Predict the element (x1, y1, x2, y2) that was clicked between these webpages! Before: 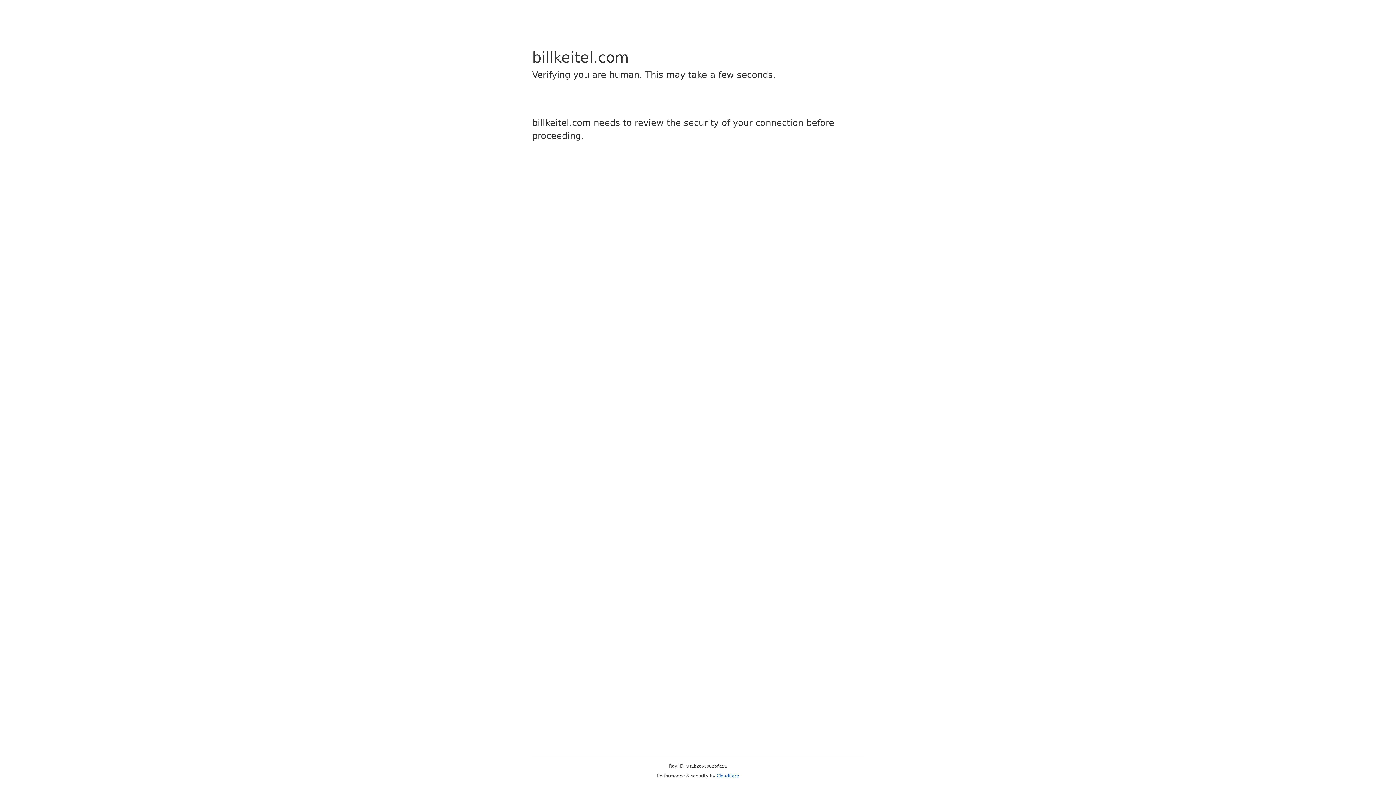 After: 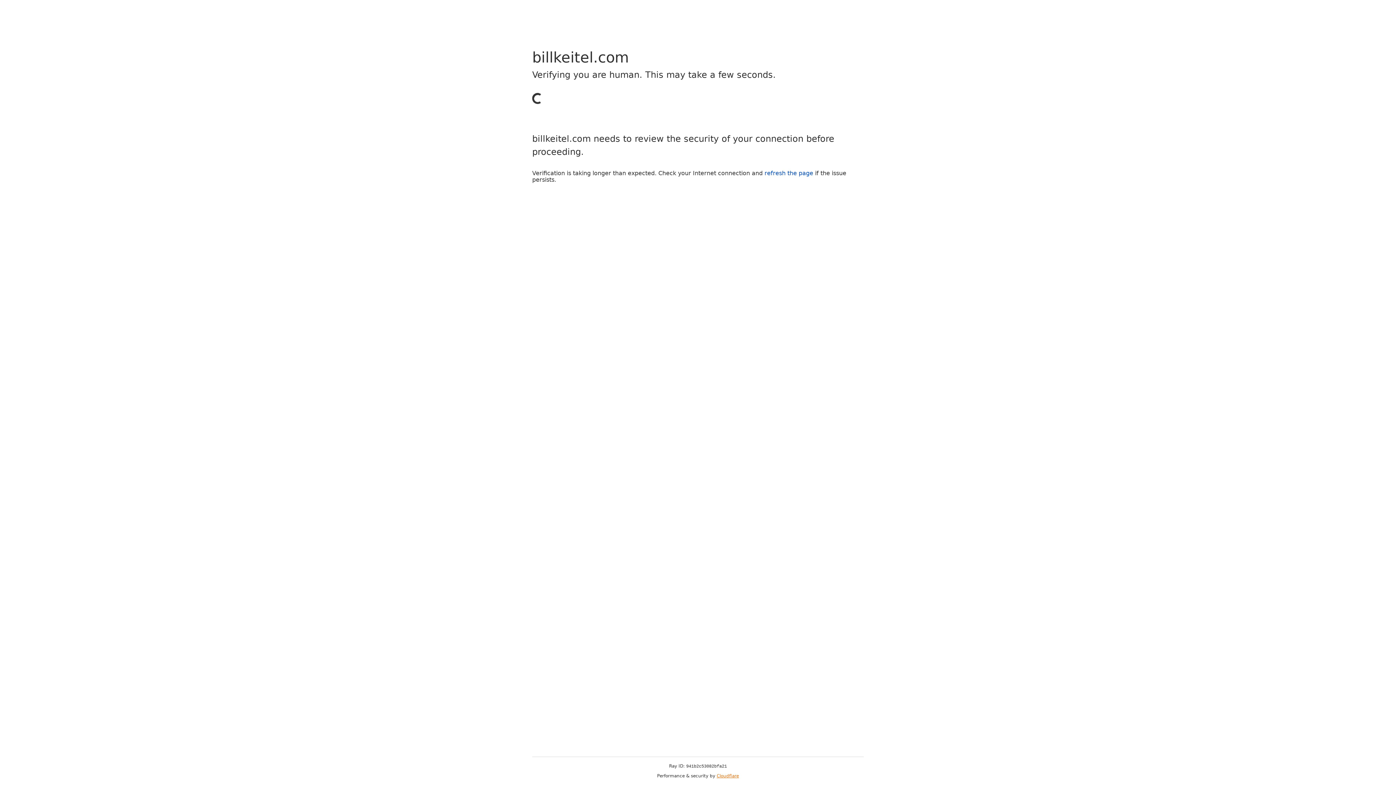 Action: label: Cloudflare bbox: (716, 773, 739, 778)